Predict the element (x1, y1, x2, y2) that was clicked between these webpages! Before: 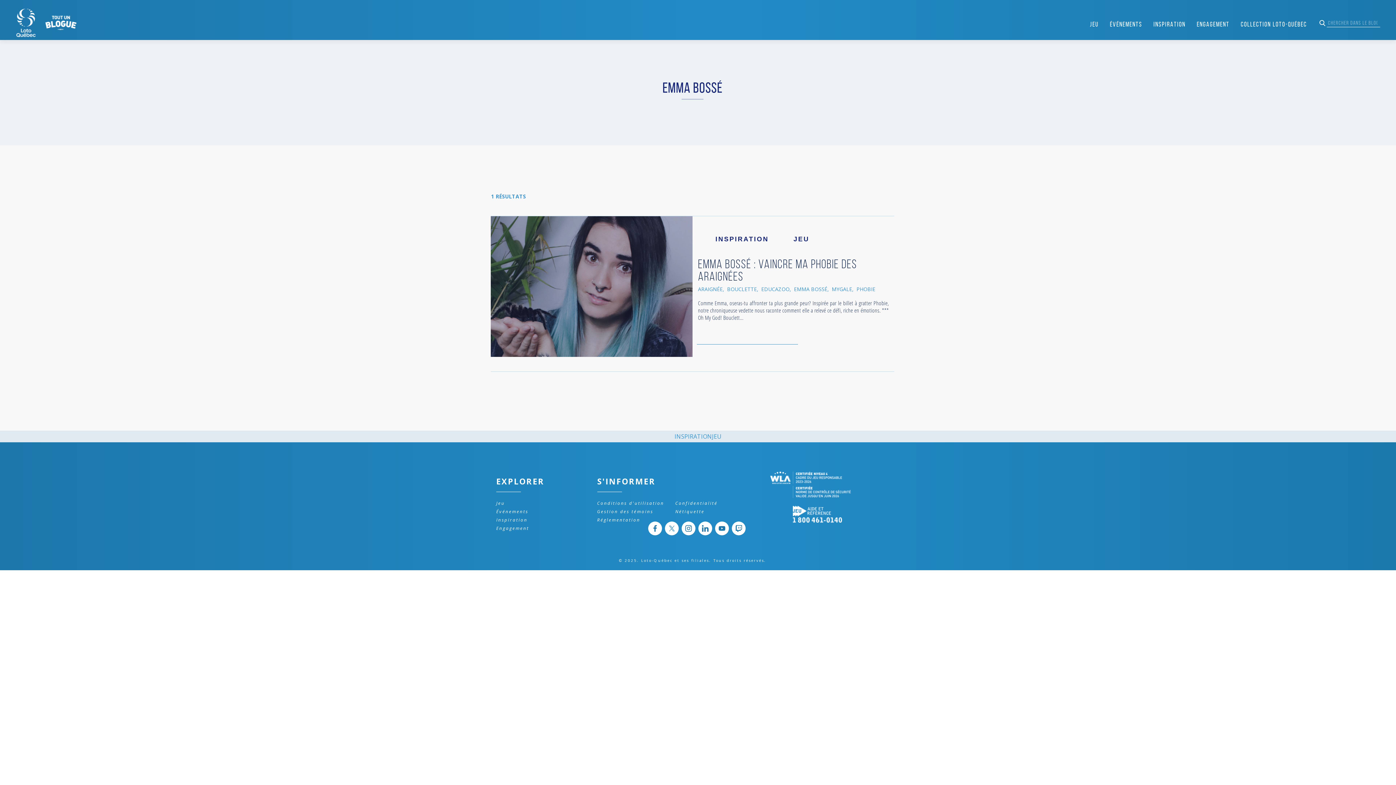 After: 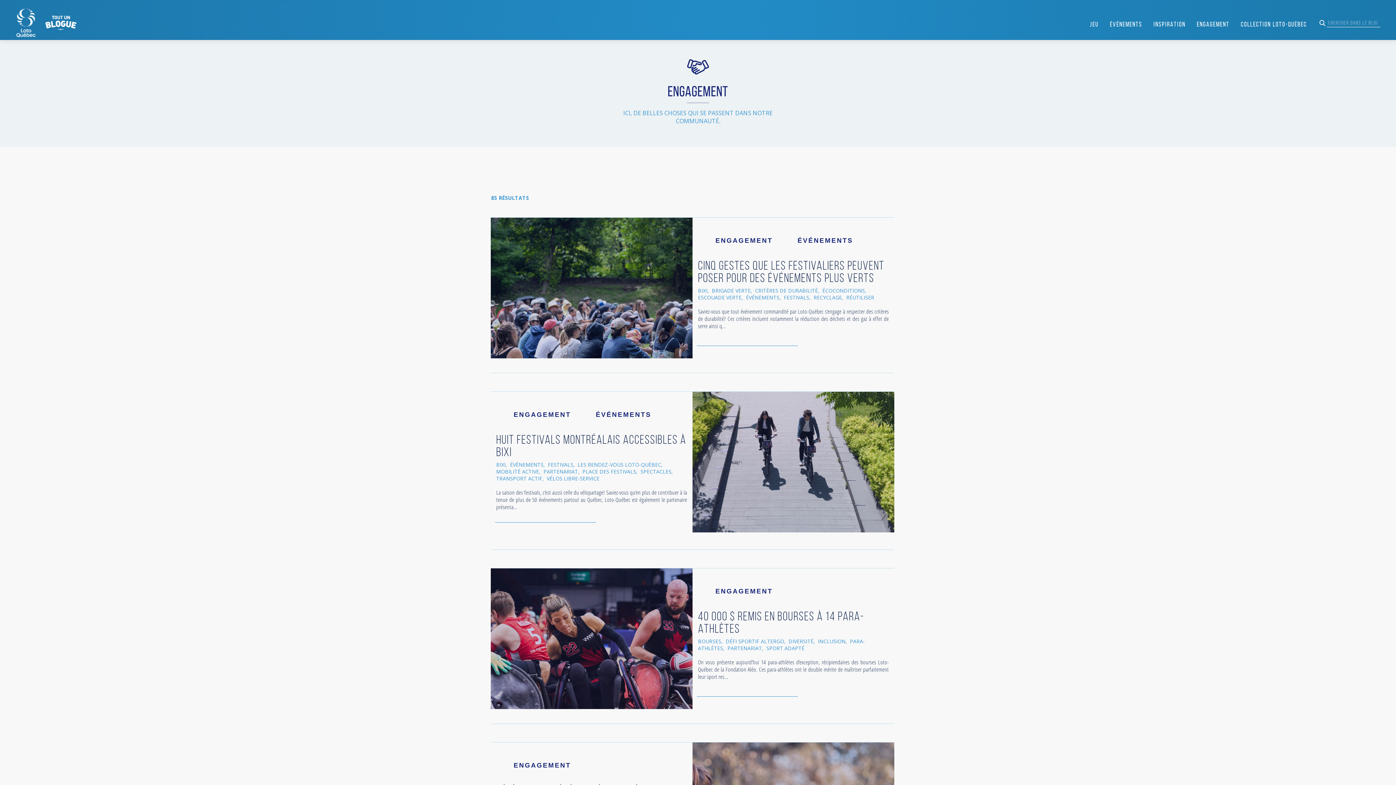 Action: label: ENGAGEMENT bbox: (1192, 18, 1234, 30)